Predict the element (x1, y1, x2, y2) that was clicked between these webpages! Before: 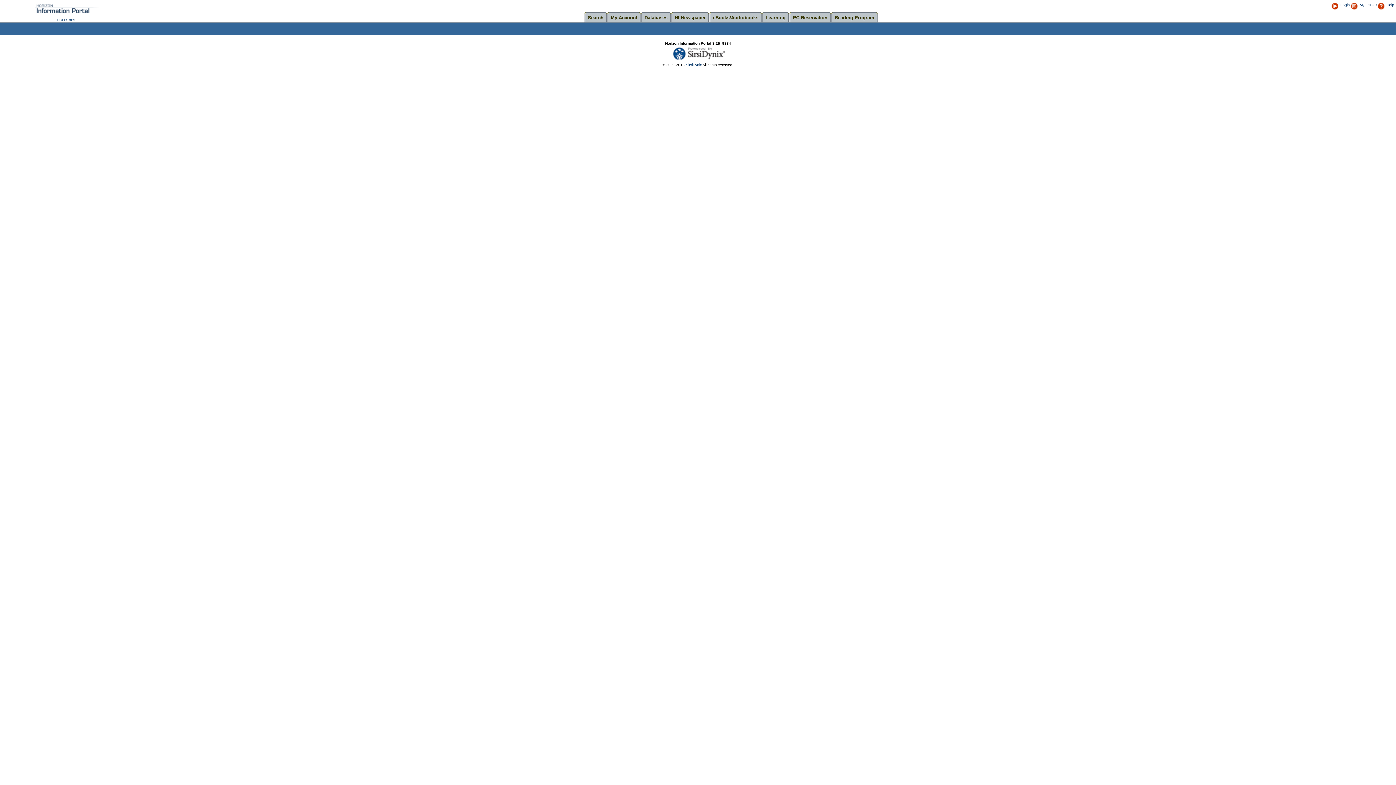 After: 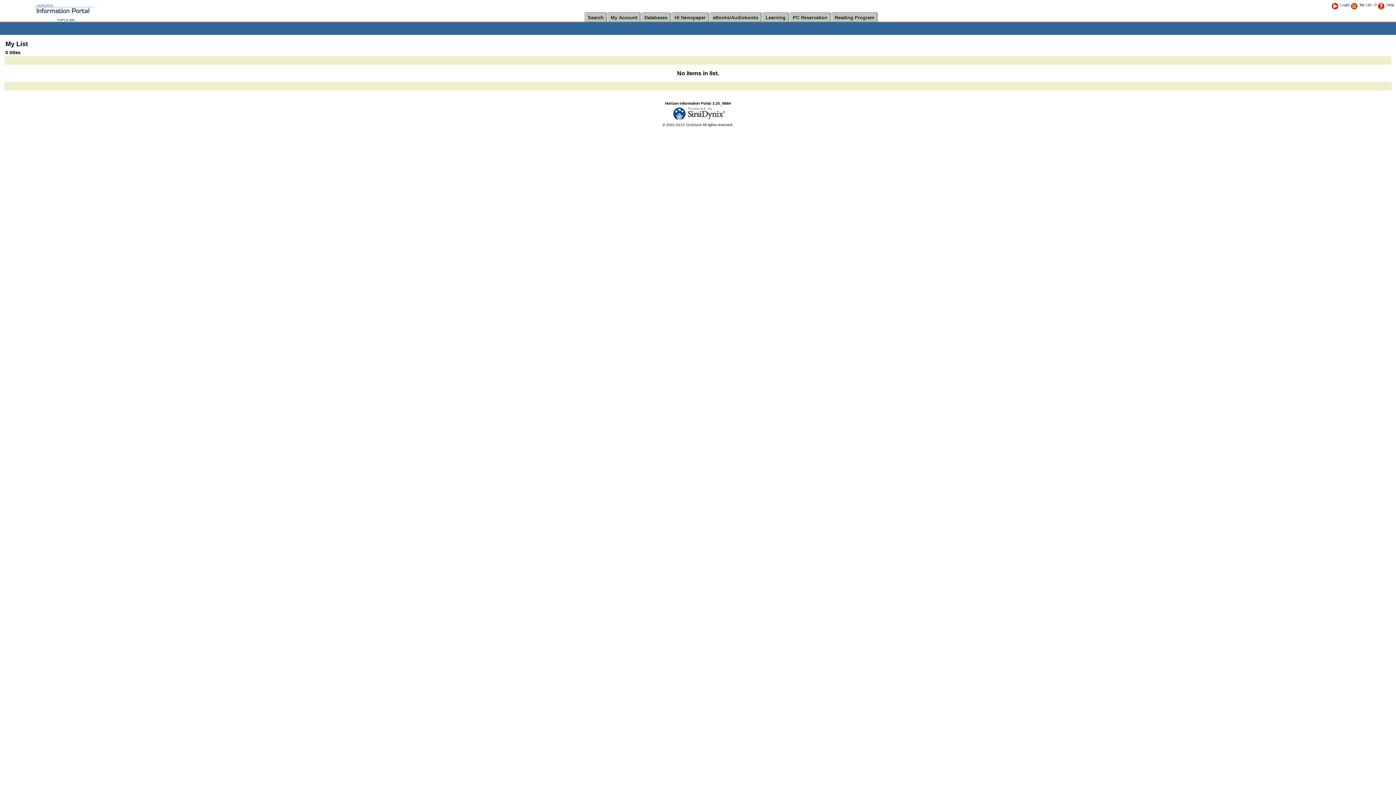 Action: label: My List - 0 bbox: (1360, 2, 1377, 6)